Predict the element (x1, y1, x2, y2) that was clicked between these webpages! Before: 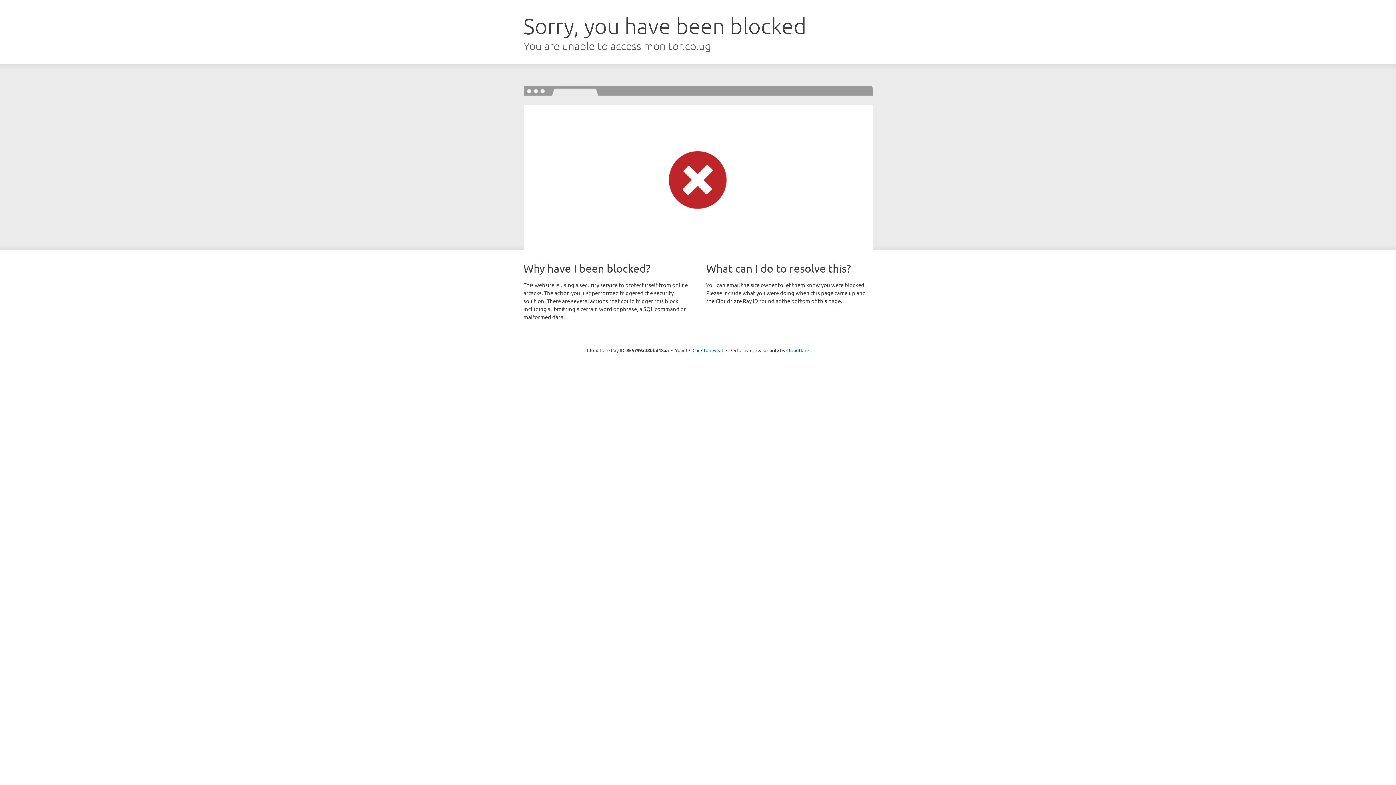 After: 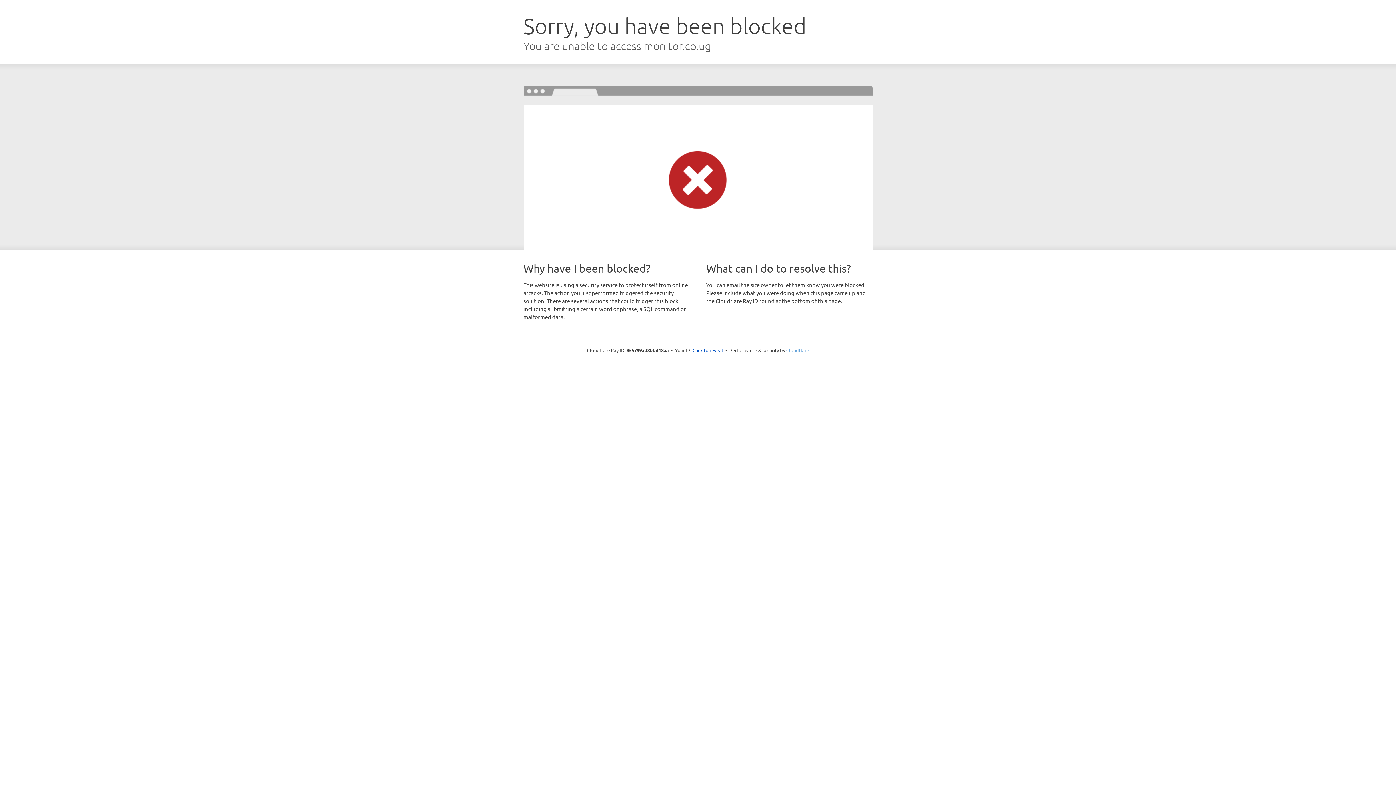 Action: label: Cloudflare bbox: (786, 347, 809, 353)